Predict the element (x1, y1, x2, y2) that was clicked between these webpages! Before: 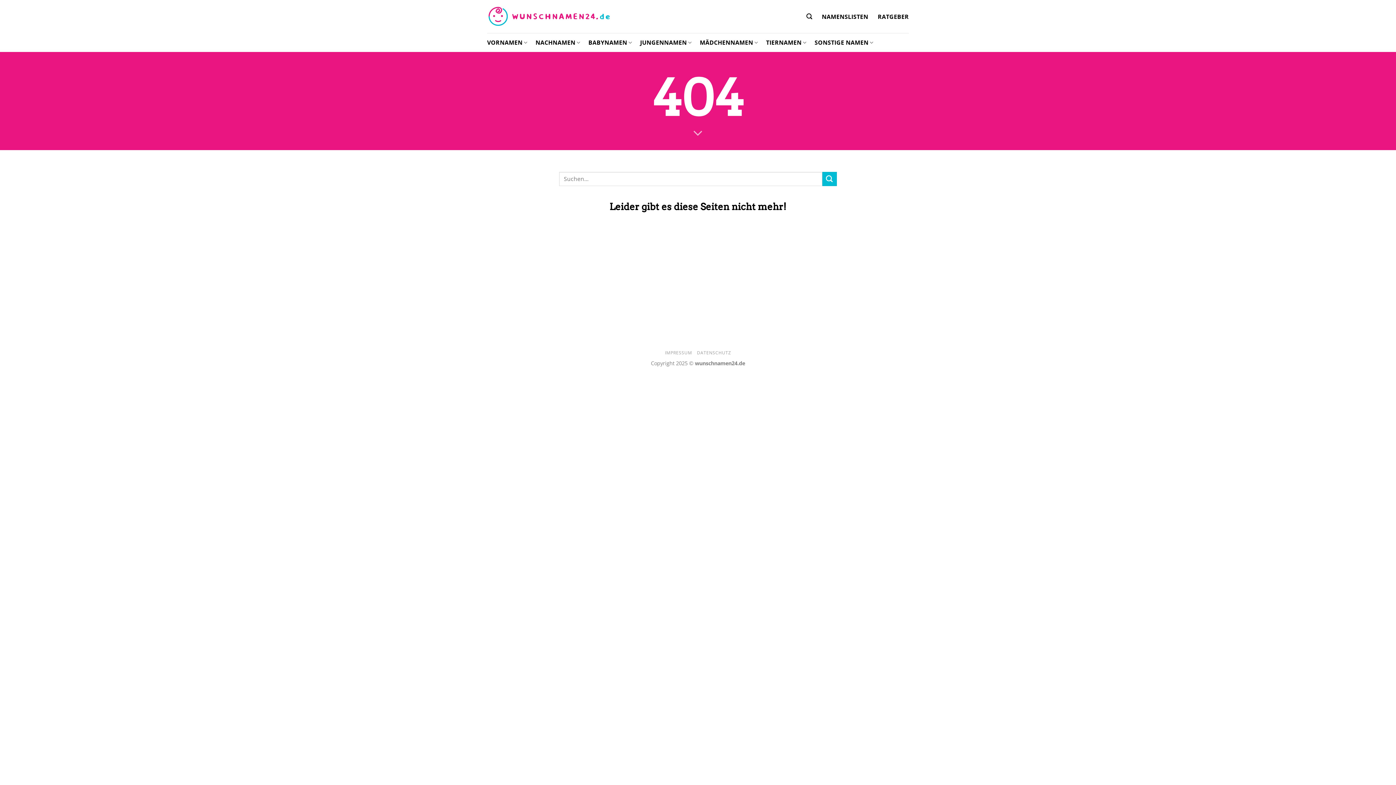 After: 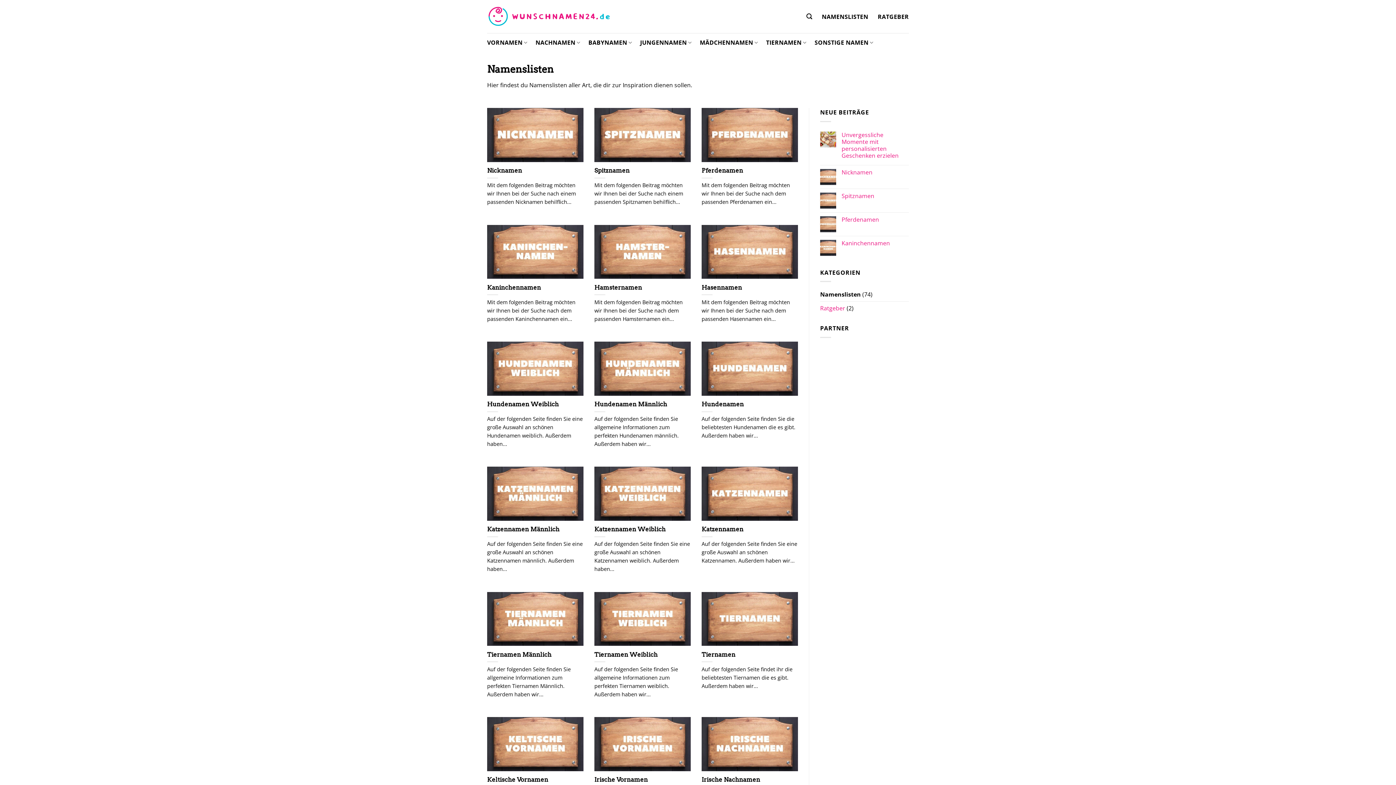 Action: bbox: (822, 10, 868, 23) label: NAMENSLISTEN